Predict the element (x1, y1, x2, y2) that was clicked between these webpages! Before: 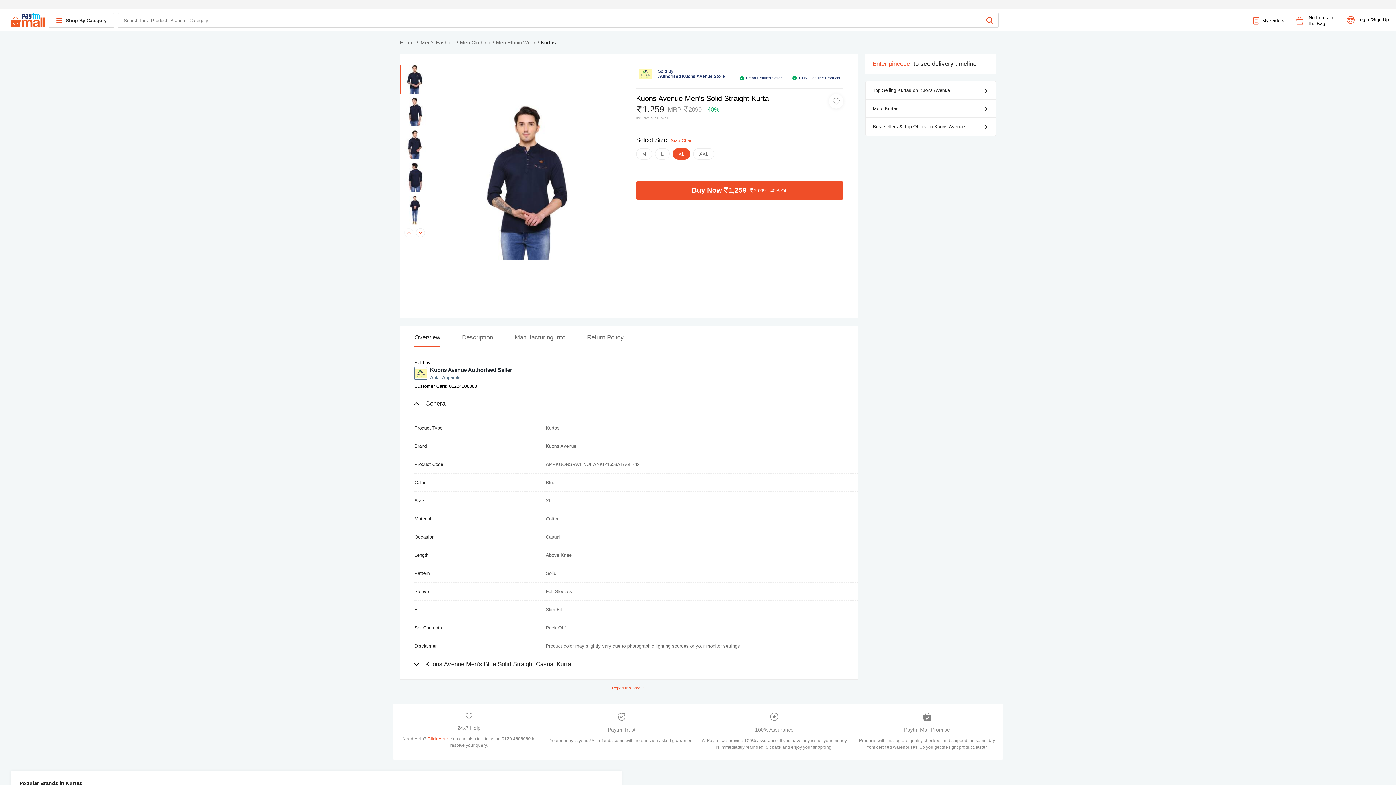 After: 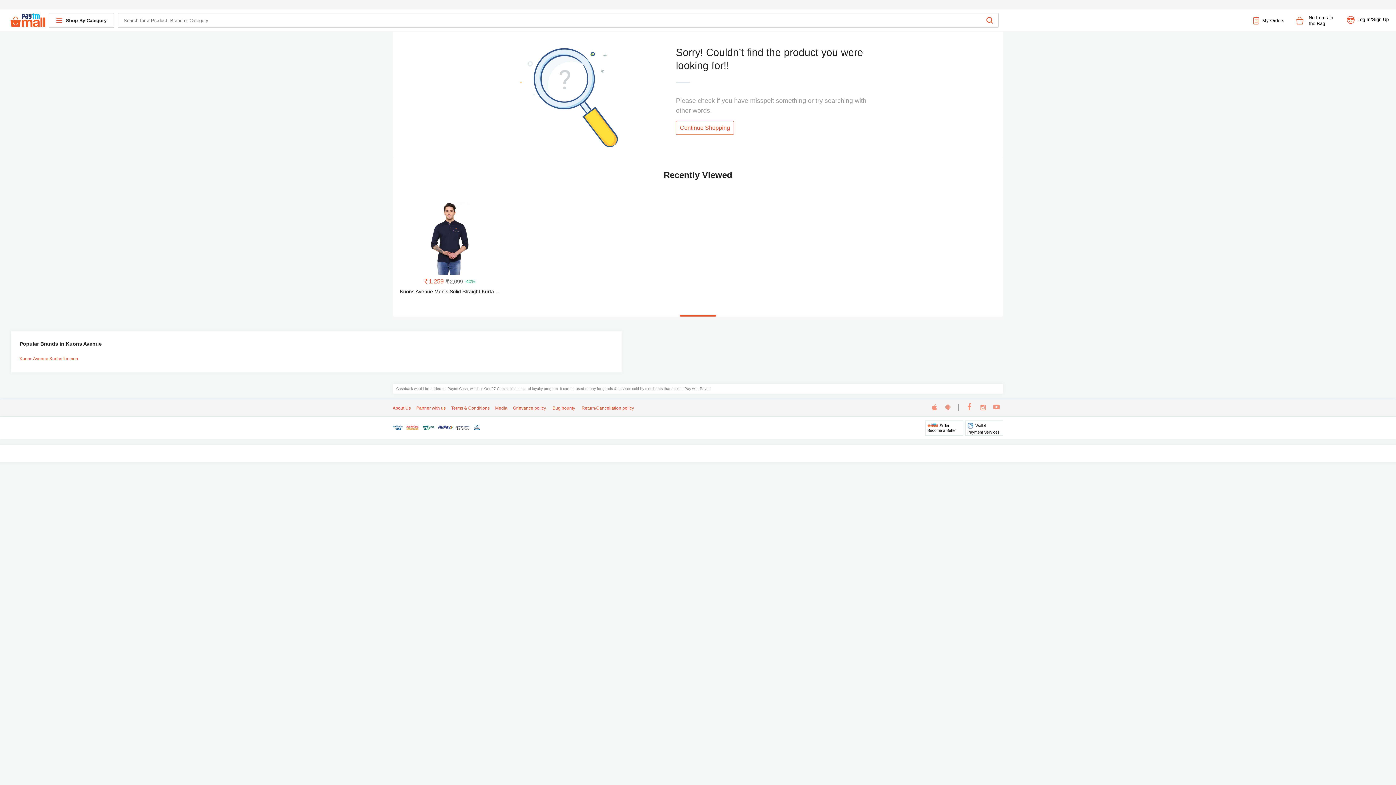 Action: label: Kuons Avenue bbox: (546, 443, 576, 449)